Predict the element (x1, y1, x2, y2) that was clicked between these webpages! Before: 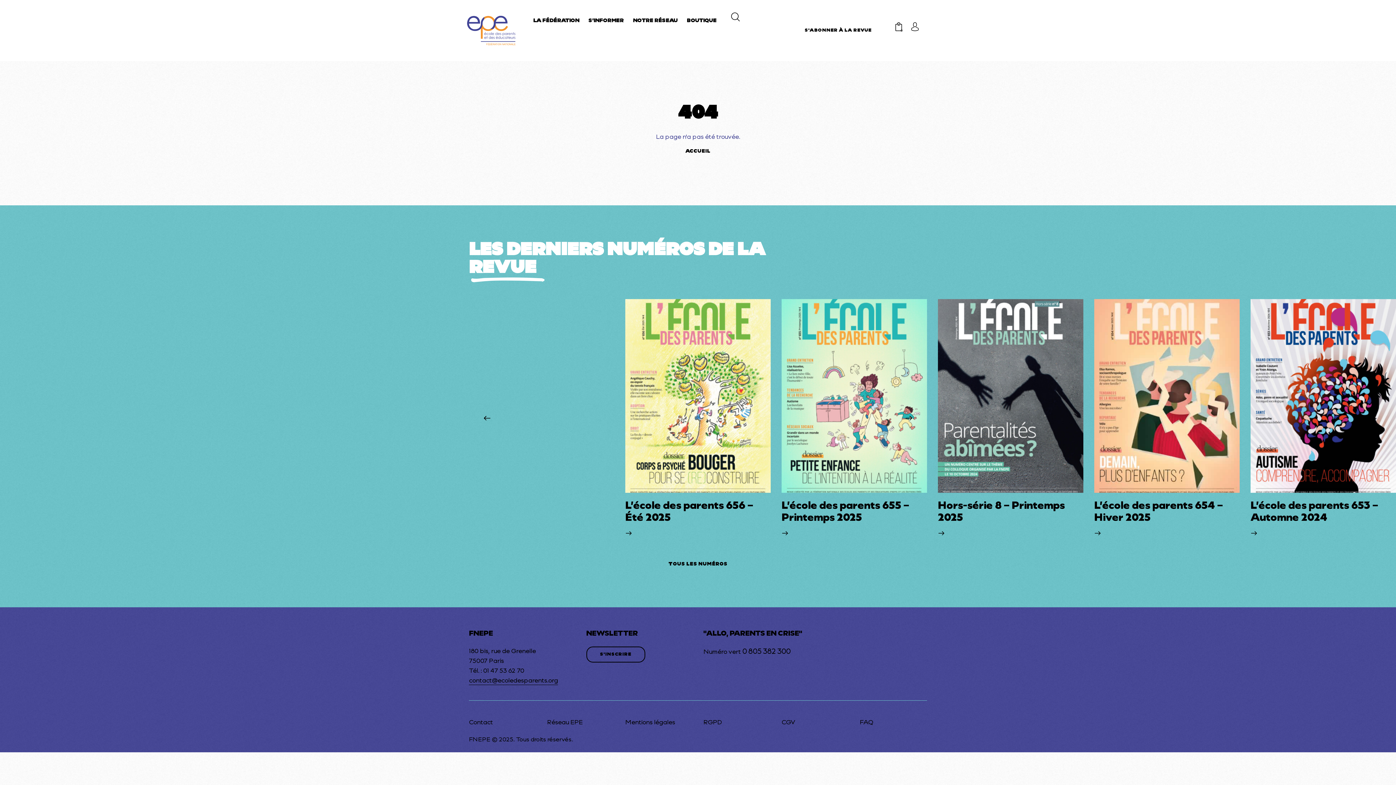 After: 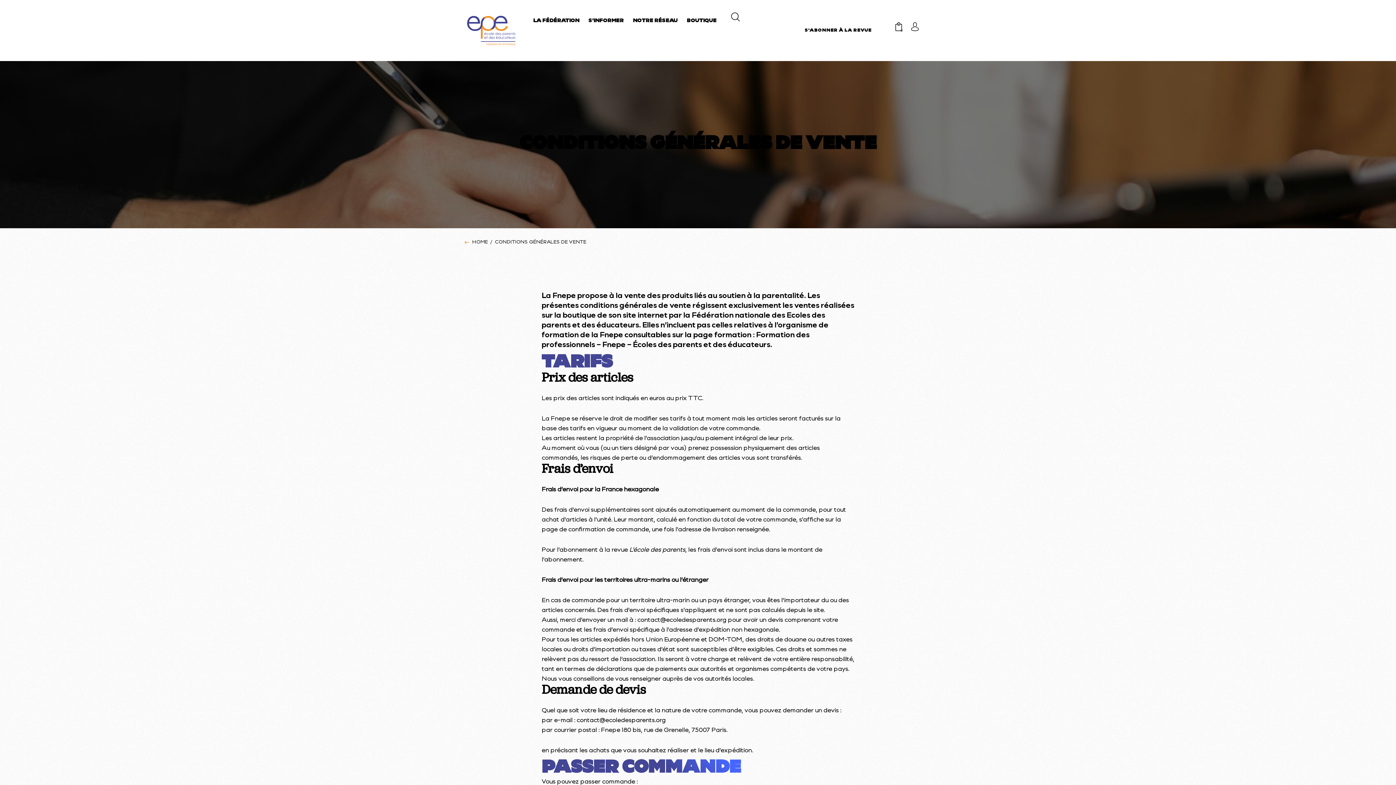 Action: bbox: (781, 718, 795, 727) label: CGV